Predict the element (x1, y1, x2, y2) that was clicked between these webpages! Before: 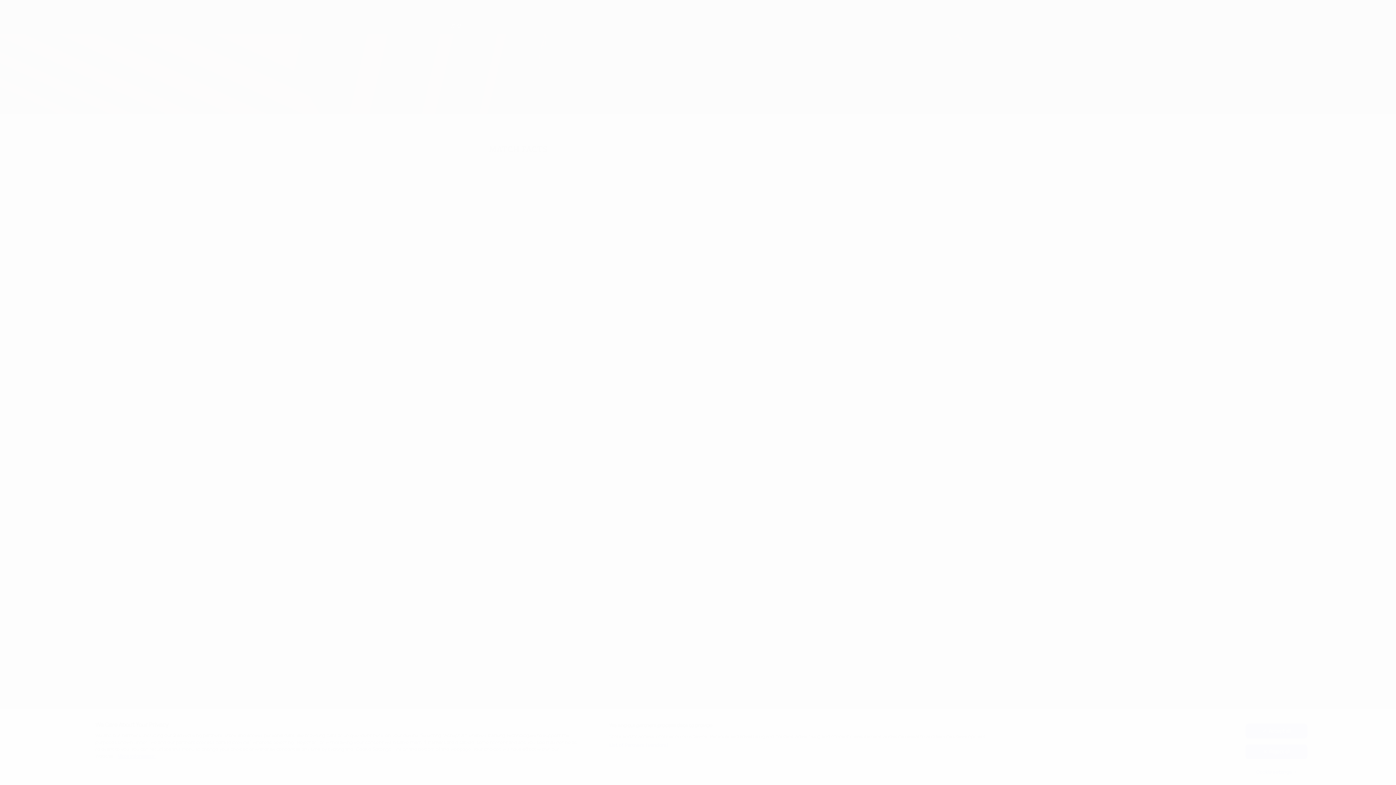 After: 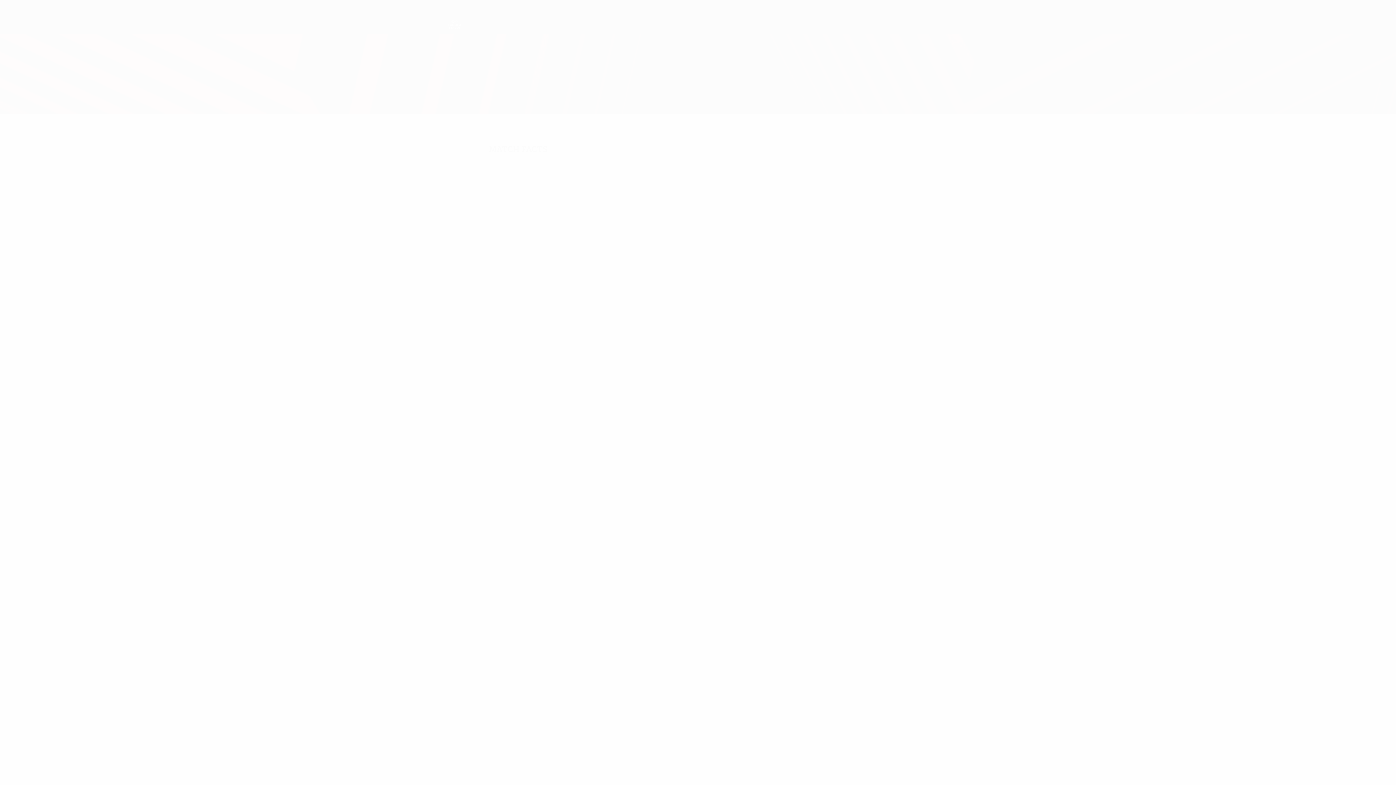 Action: label: Reject all bbox: (1245, 744, 1307, 759)